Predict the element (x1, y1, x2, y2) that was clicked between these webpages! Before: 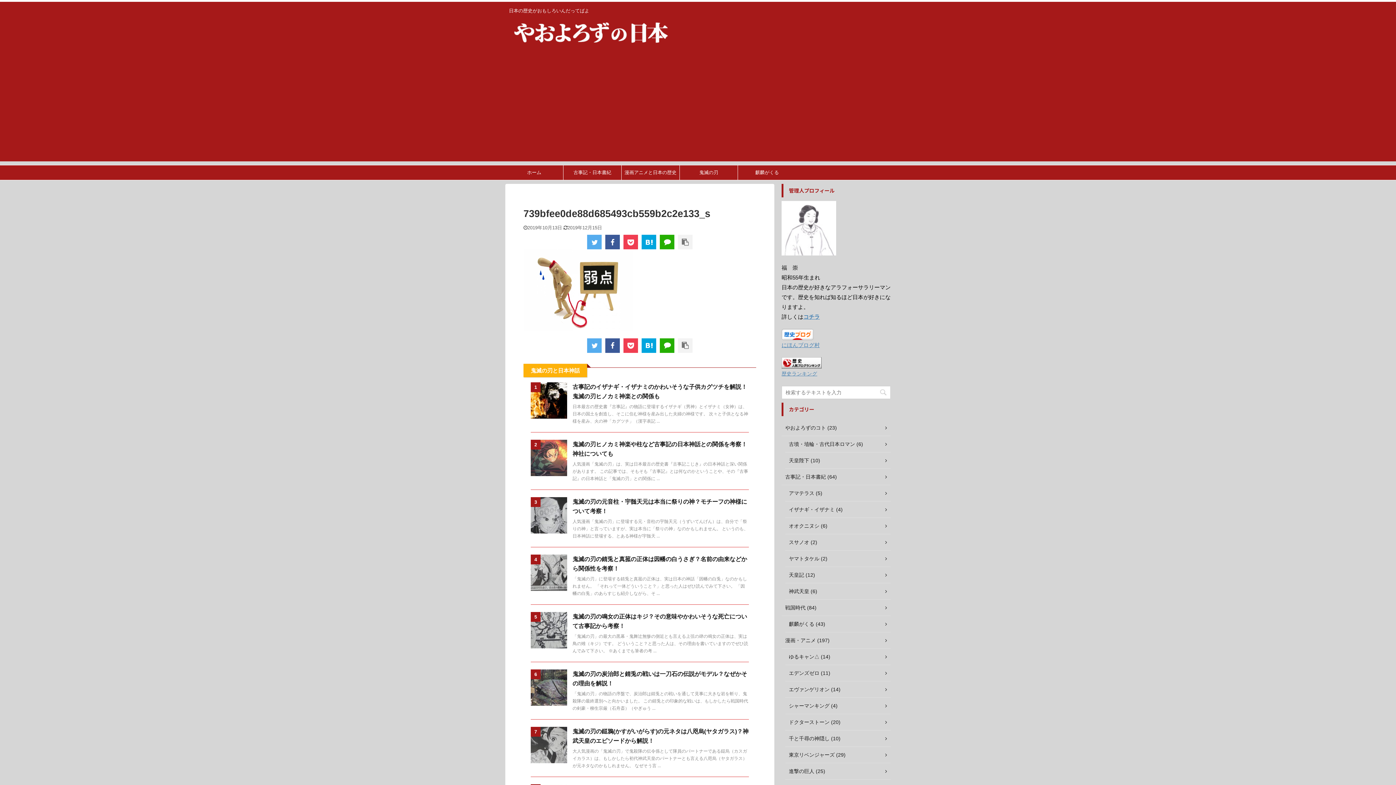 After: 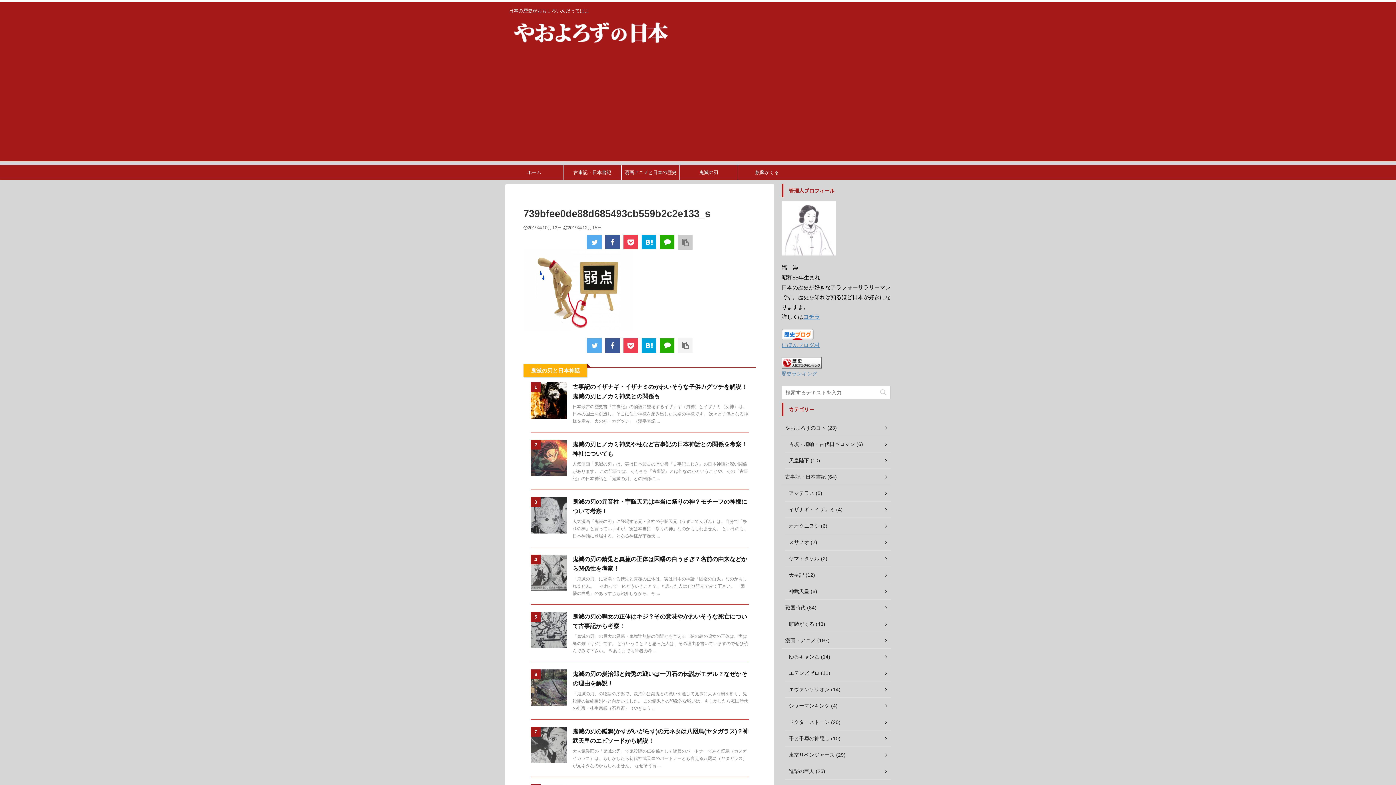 Action: bbox: (678, 234, 692, 249)